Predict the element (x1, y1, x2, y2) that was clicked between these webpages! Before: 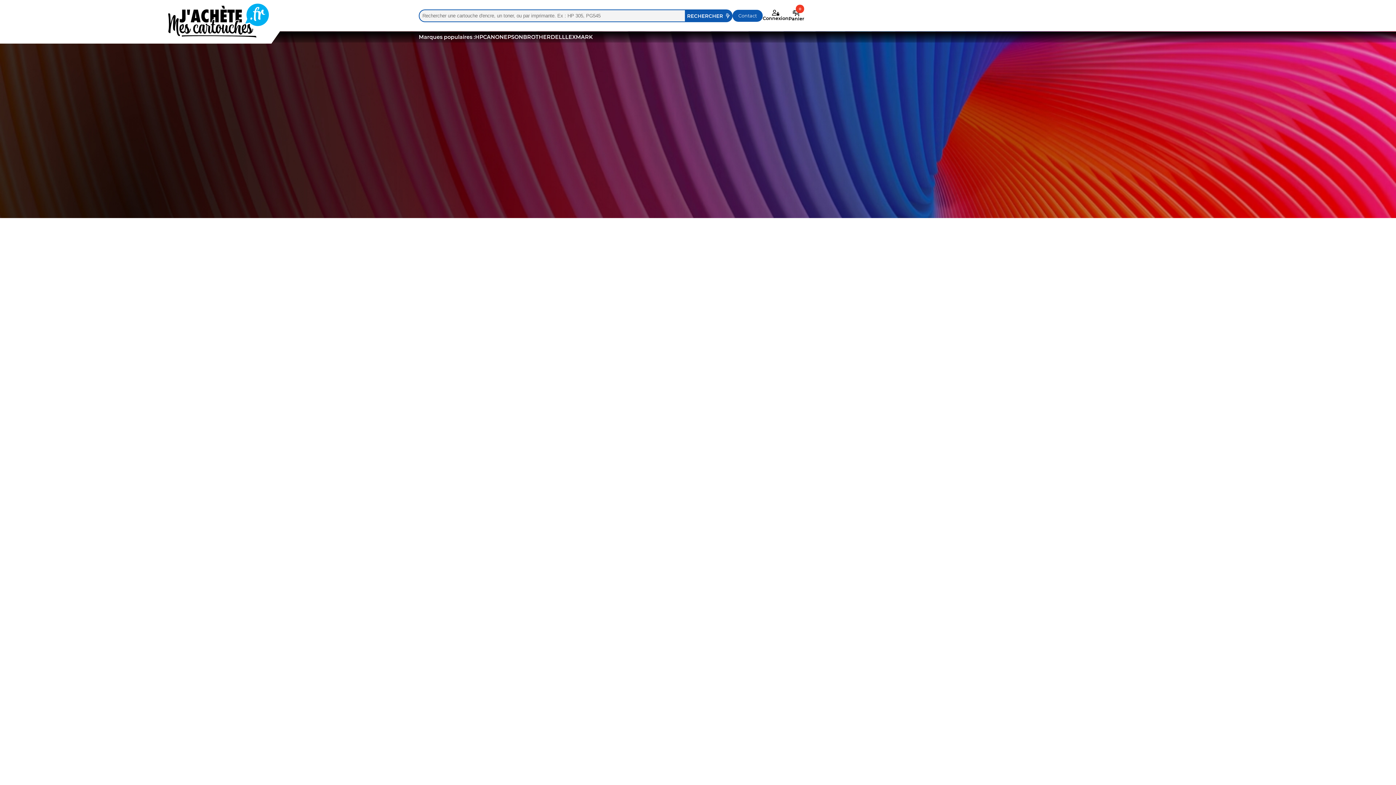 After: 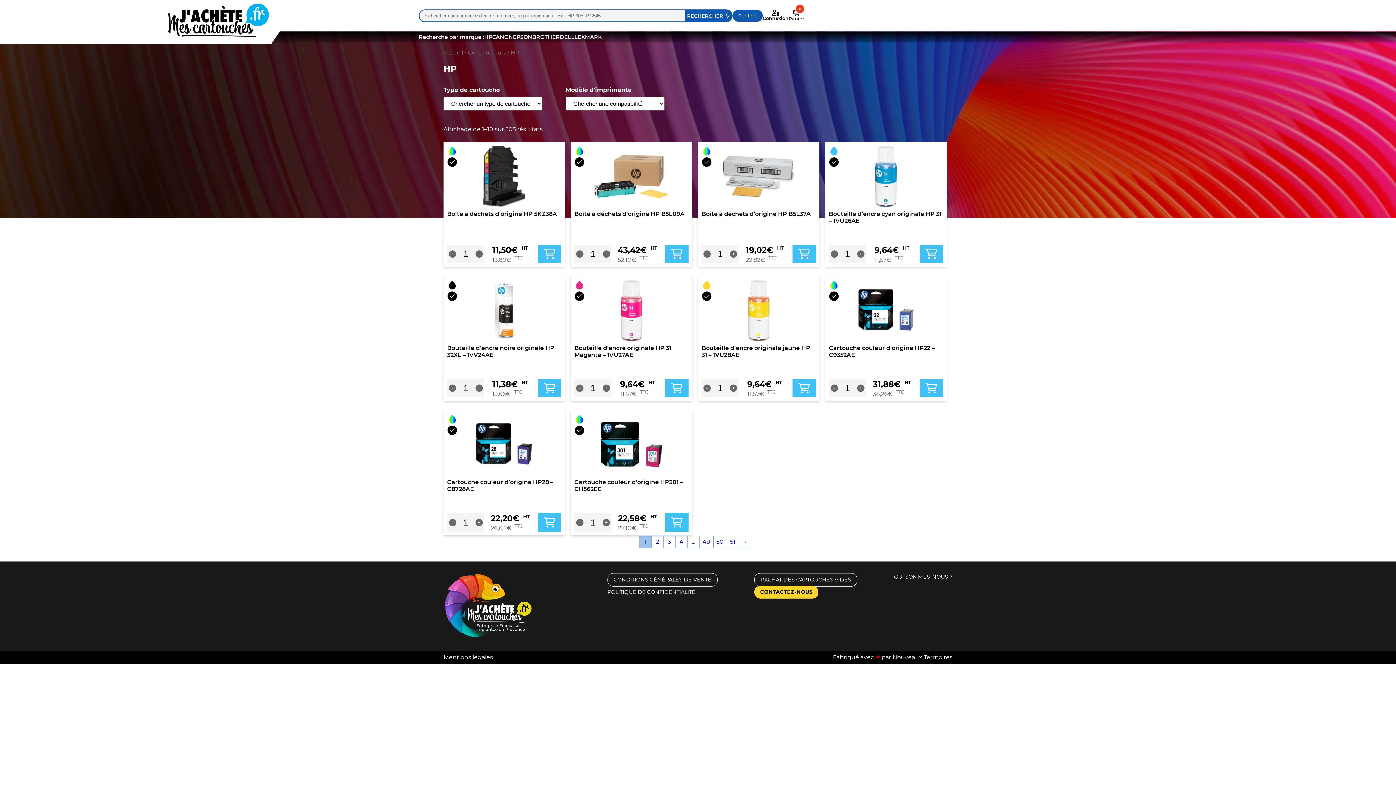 Action: bbox: (475, 33, 483, 40) label: HP